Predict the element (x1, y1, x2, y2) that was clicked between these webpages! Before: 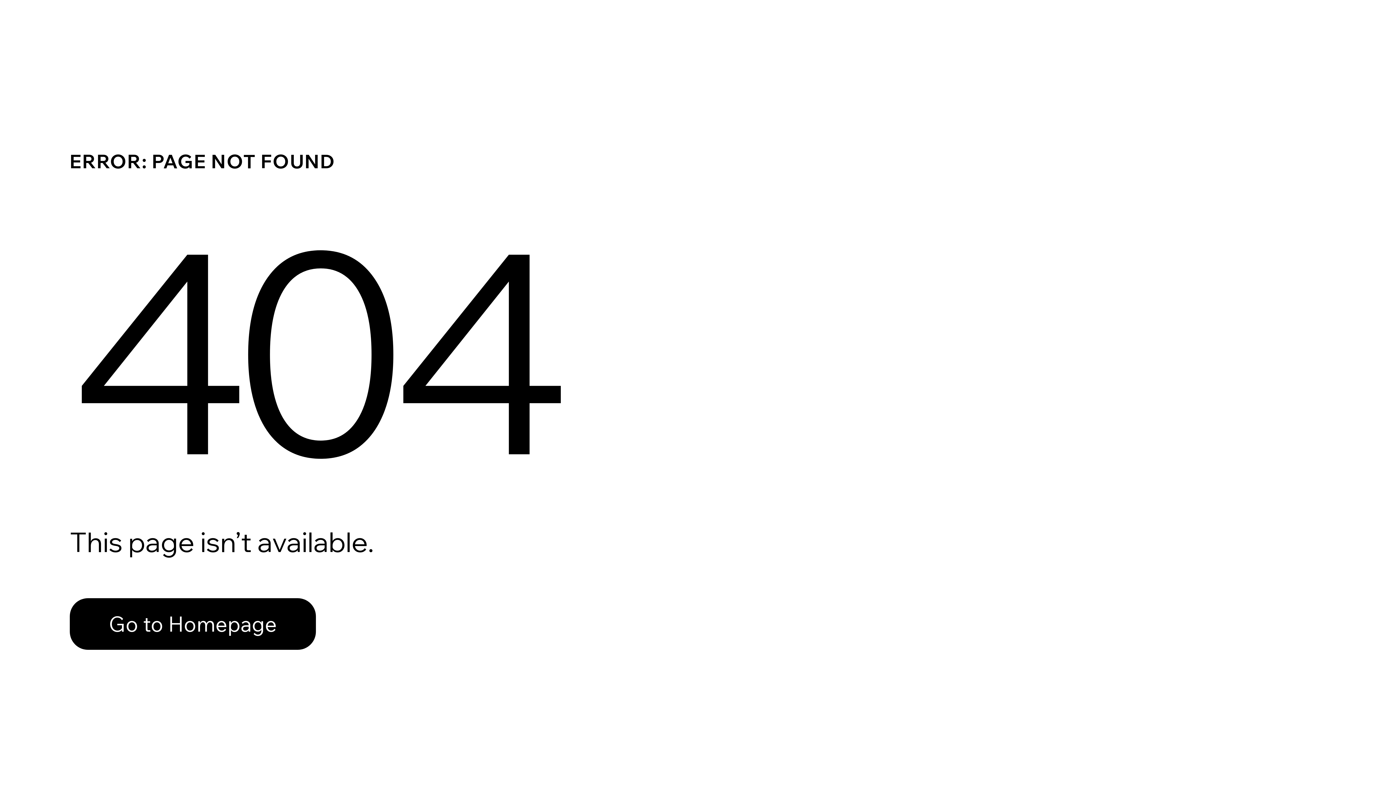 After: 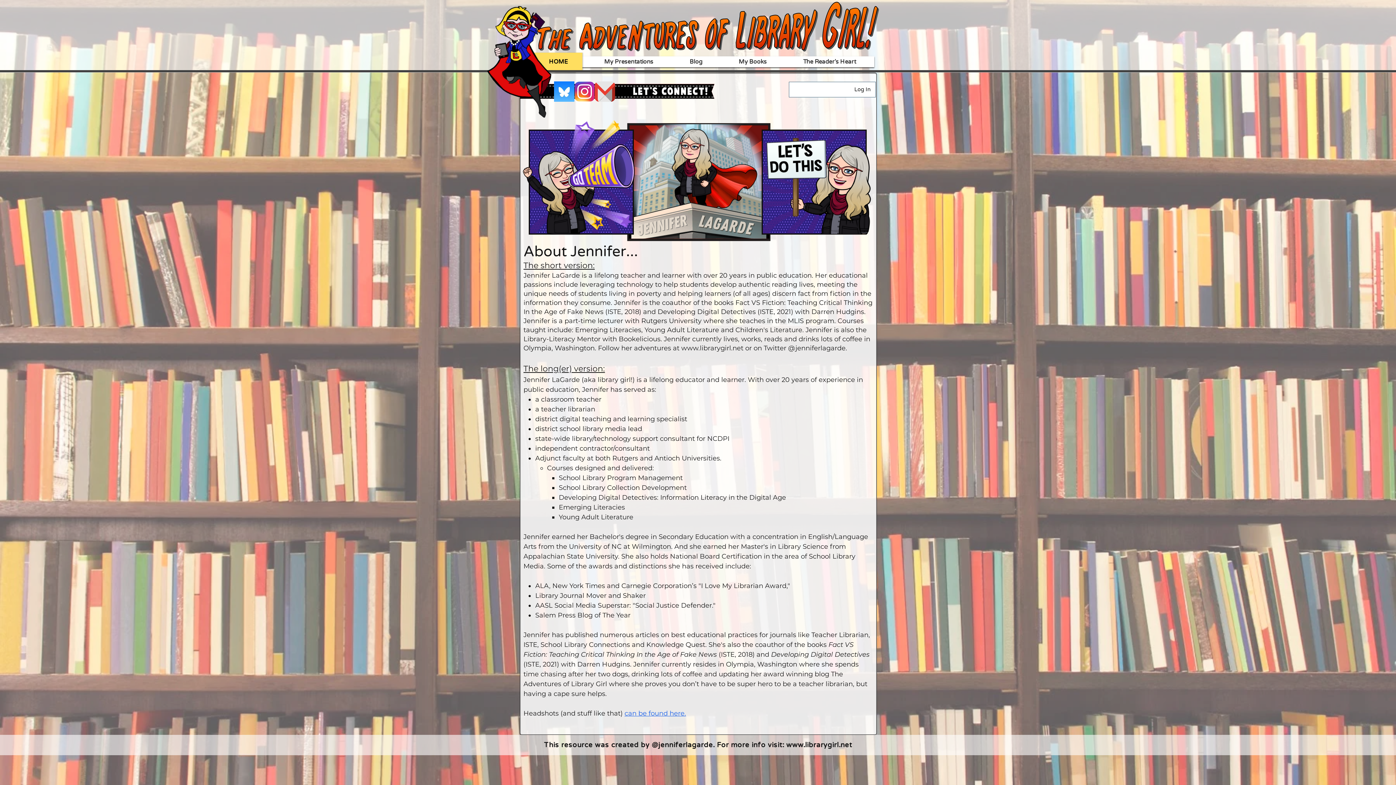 Action: label: Go to Homepage bbox: (69, 582, 768, 659)